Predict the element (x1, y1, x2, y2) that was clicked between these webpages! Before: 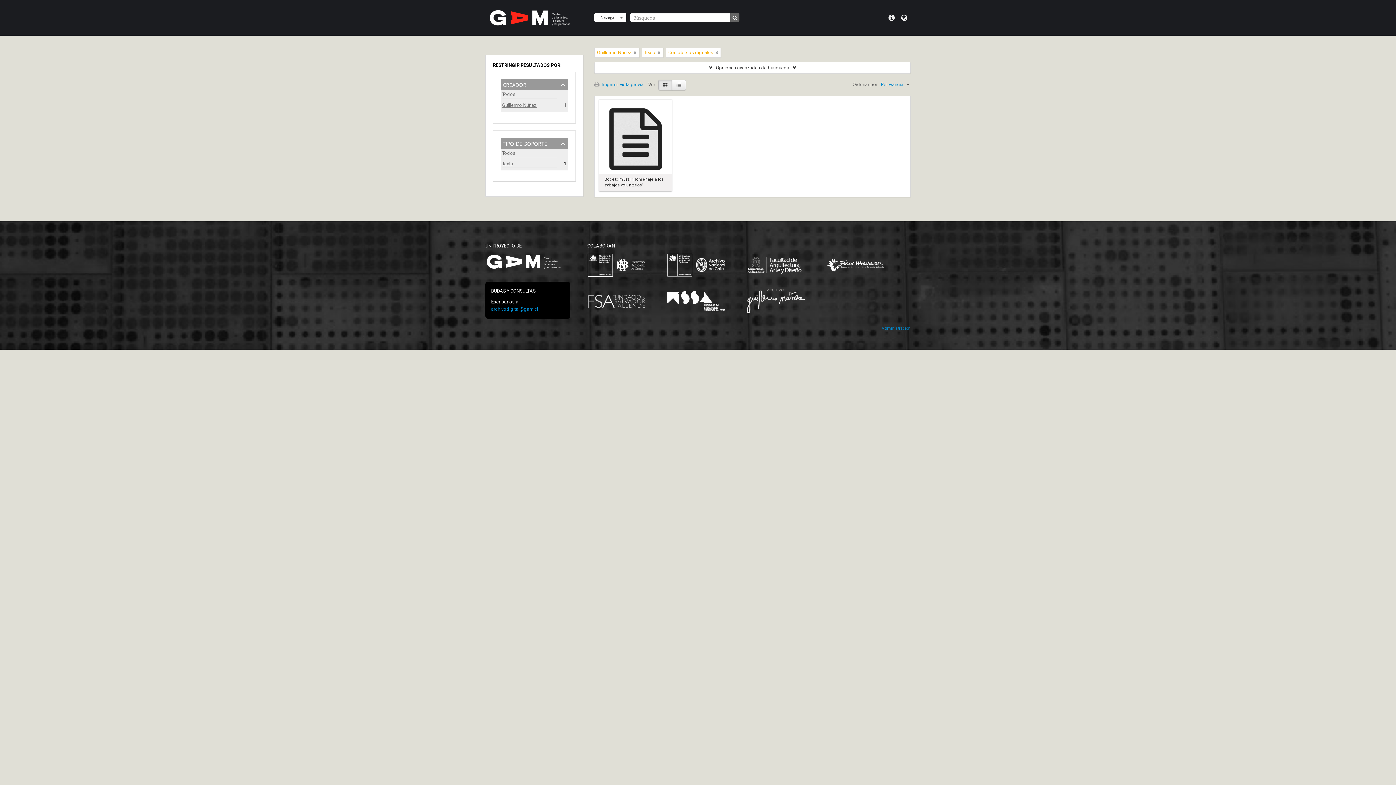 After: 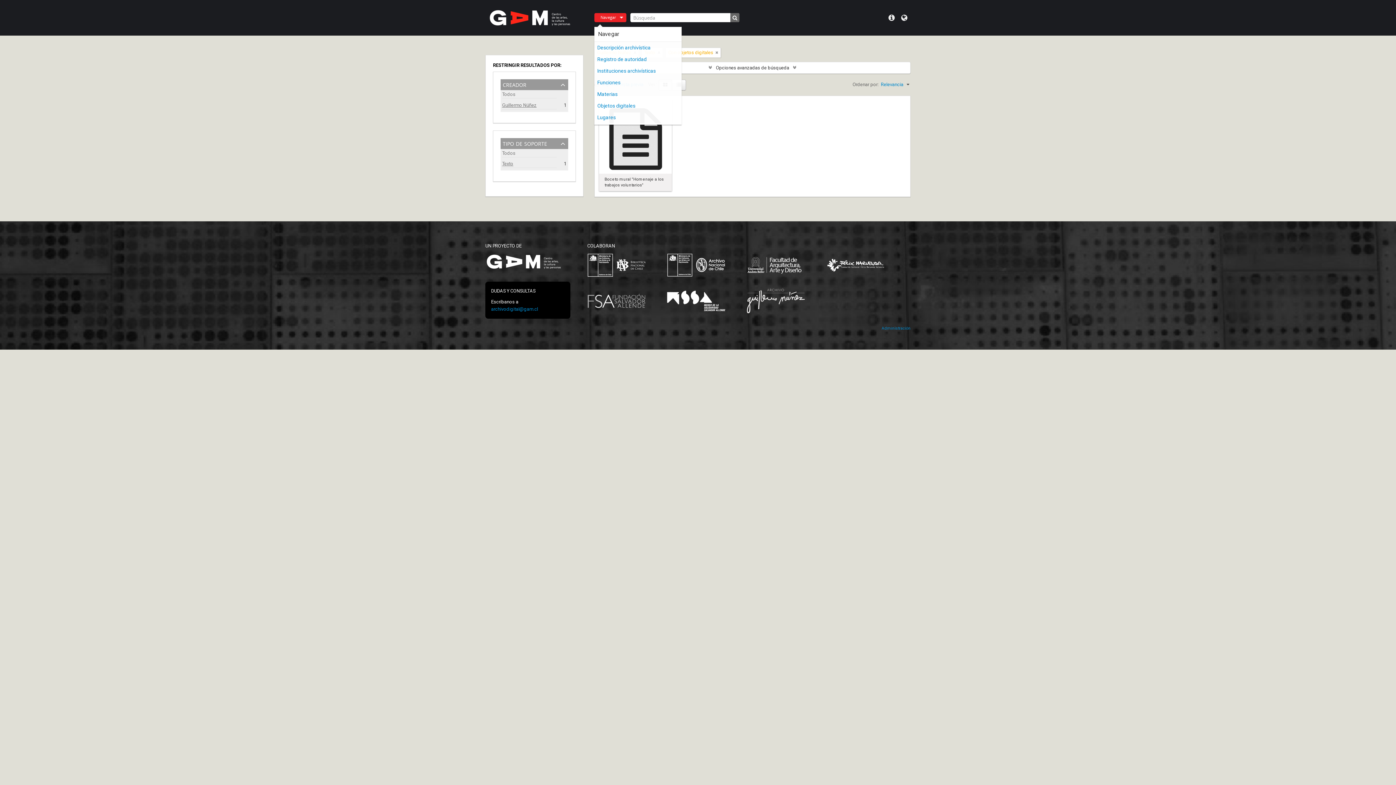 Action: bbox: (594, 13, 626, 22) label: Navegar